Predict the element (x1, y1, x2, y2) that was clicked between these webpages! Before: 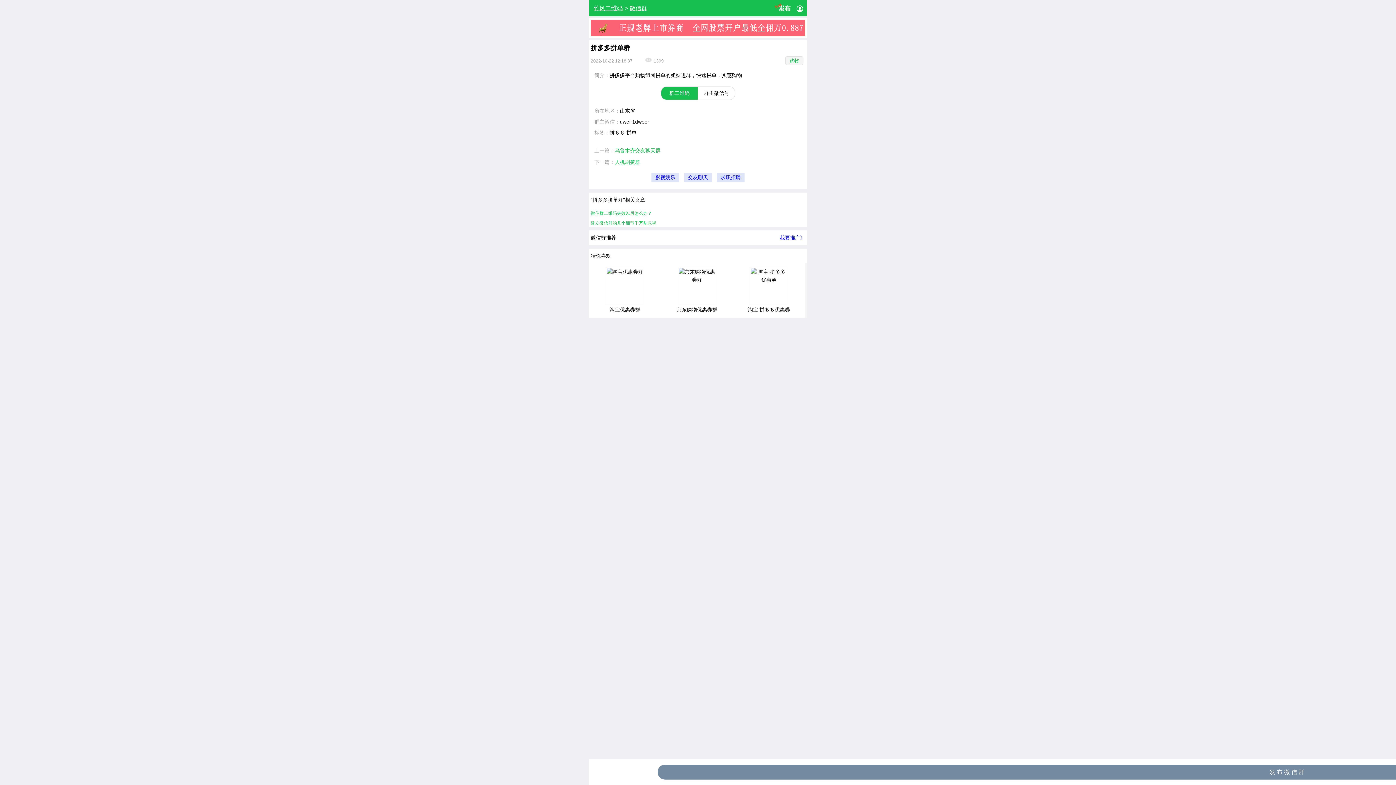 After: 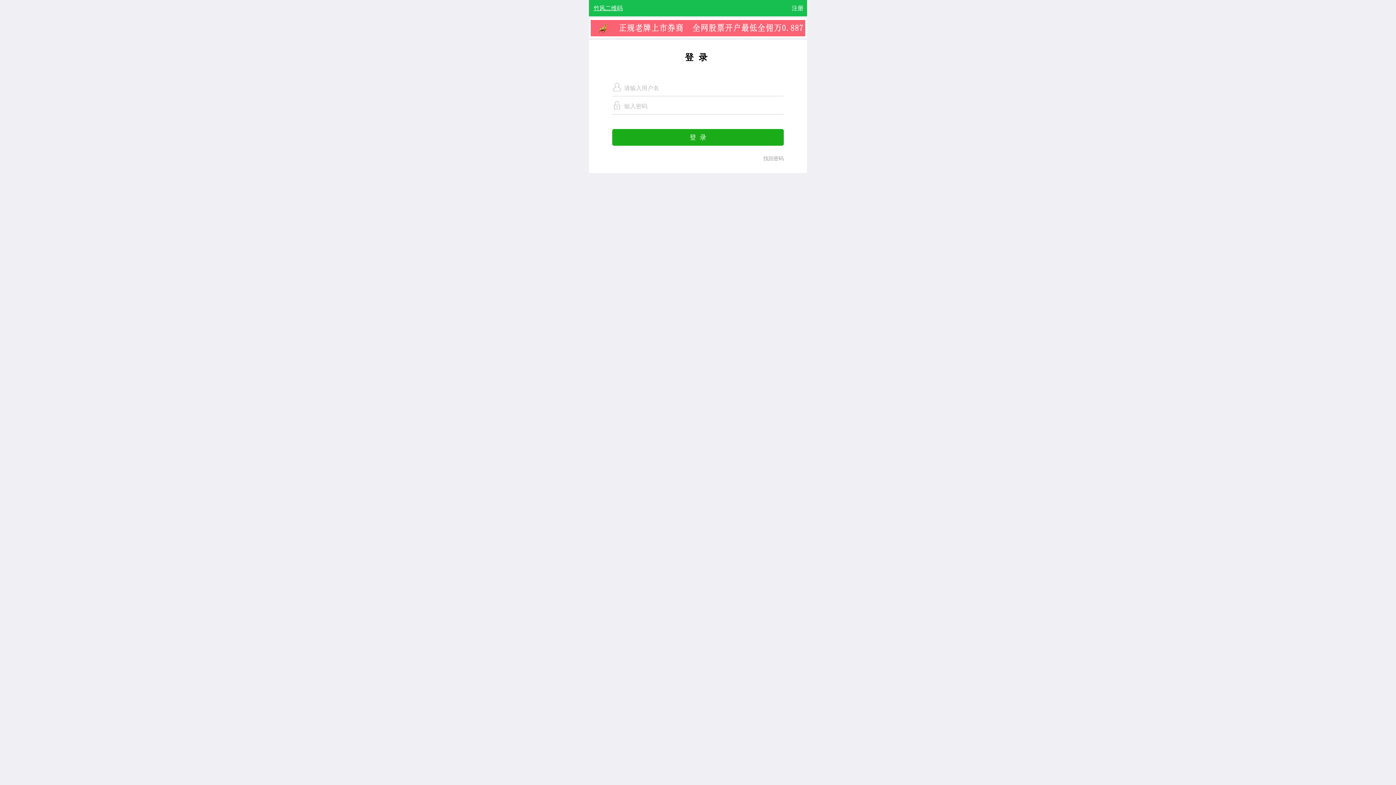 Action: bbox: (1269, 769, 1304, 775) label: 发 布 微 信 群